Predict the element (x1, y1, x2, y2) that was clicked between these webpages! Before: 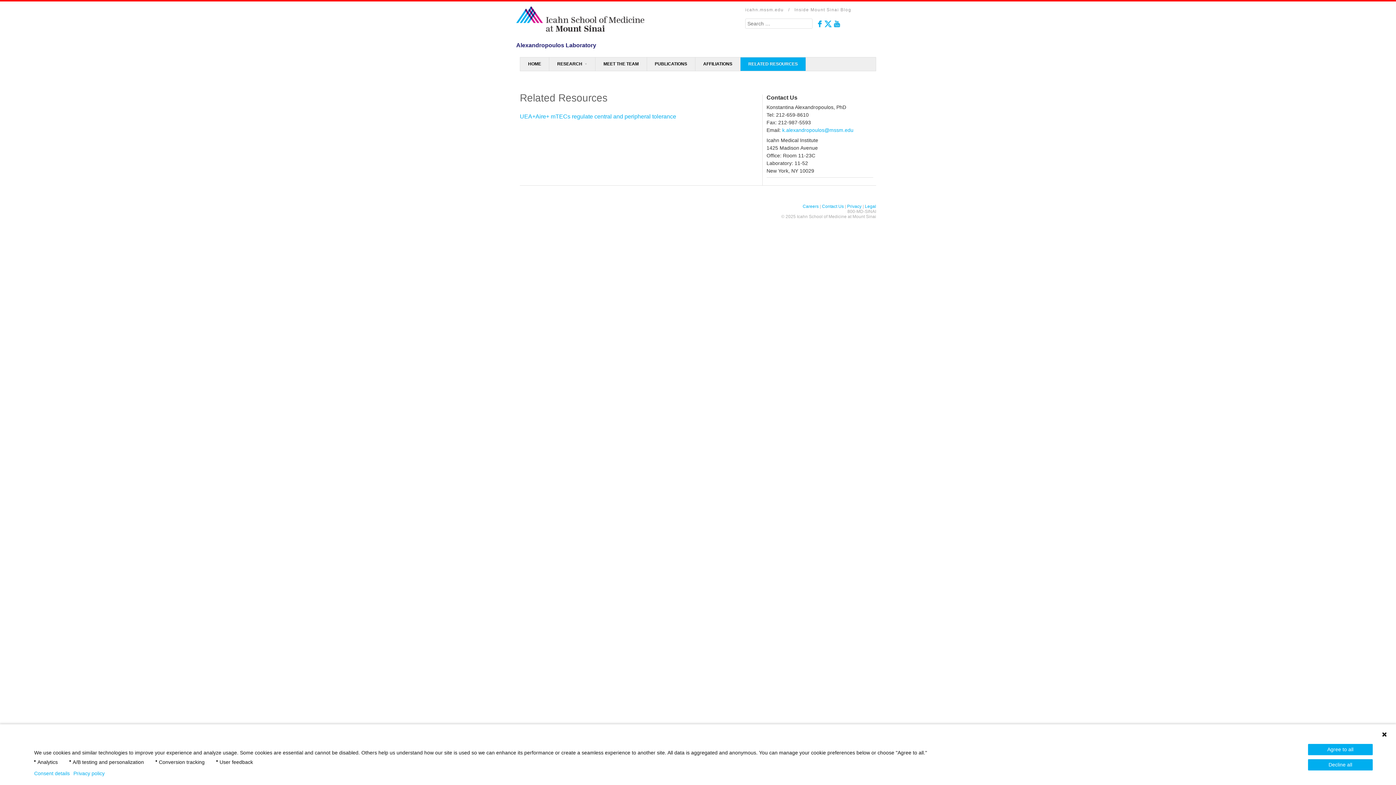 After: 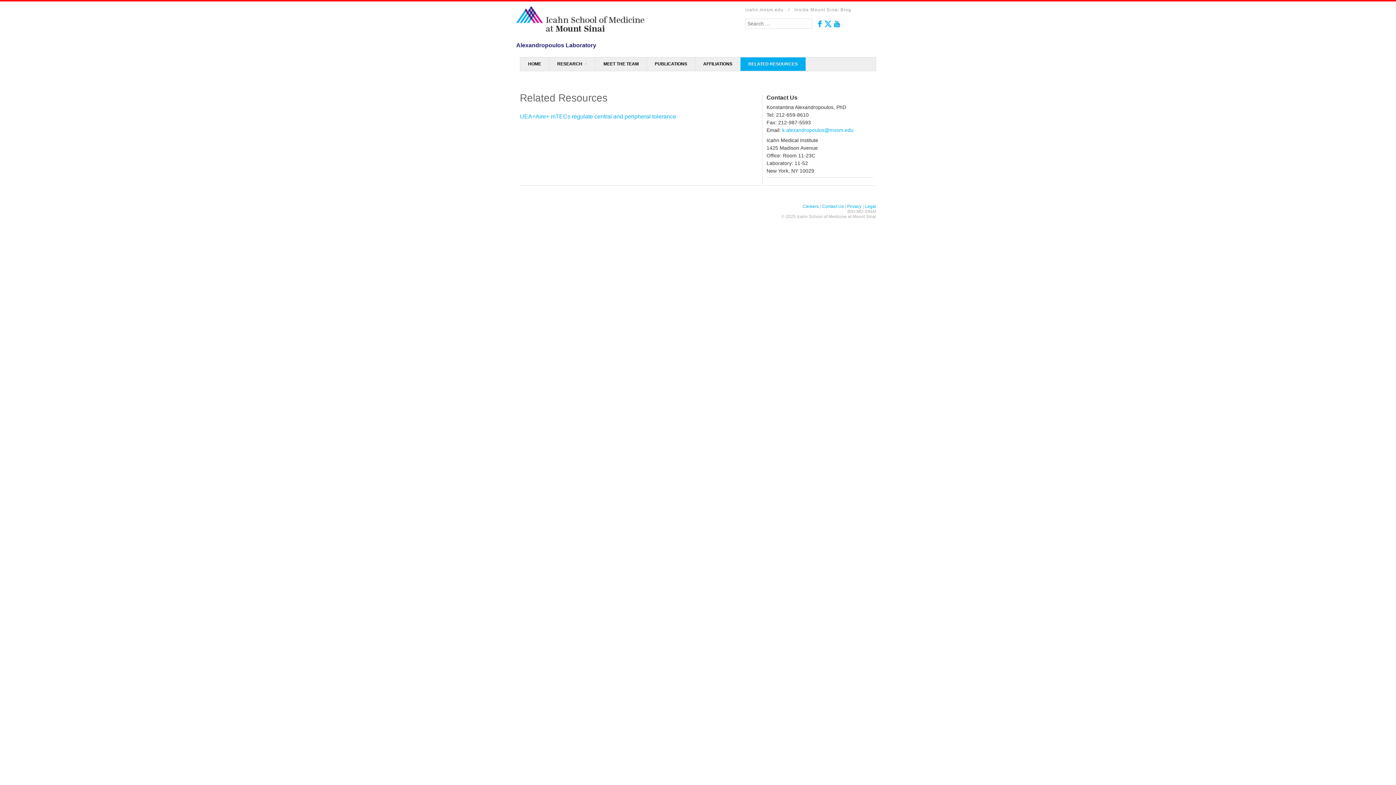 Action: bbox: (1308, 759, 1373, 770) label: Decline all